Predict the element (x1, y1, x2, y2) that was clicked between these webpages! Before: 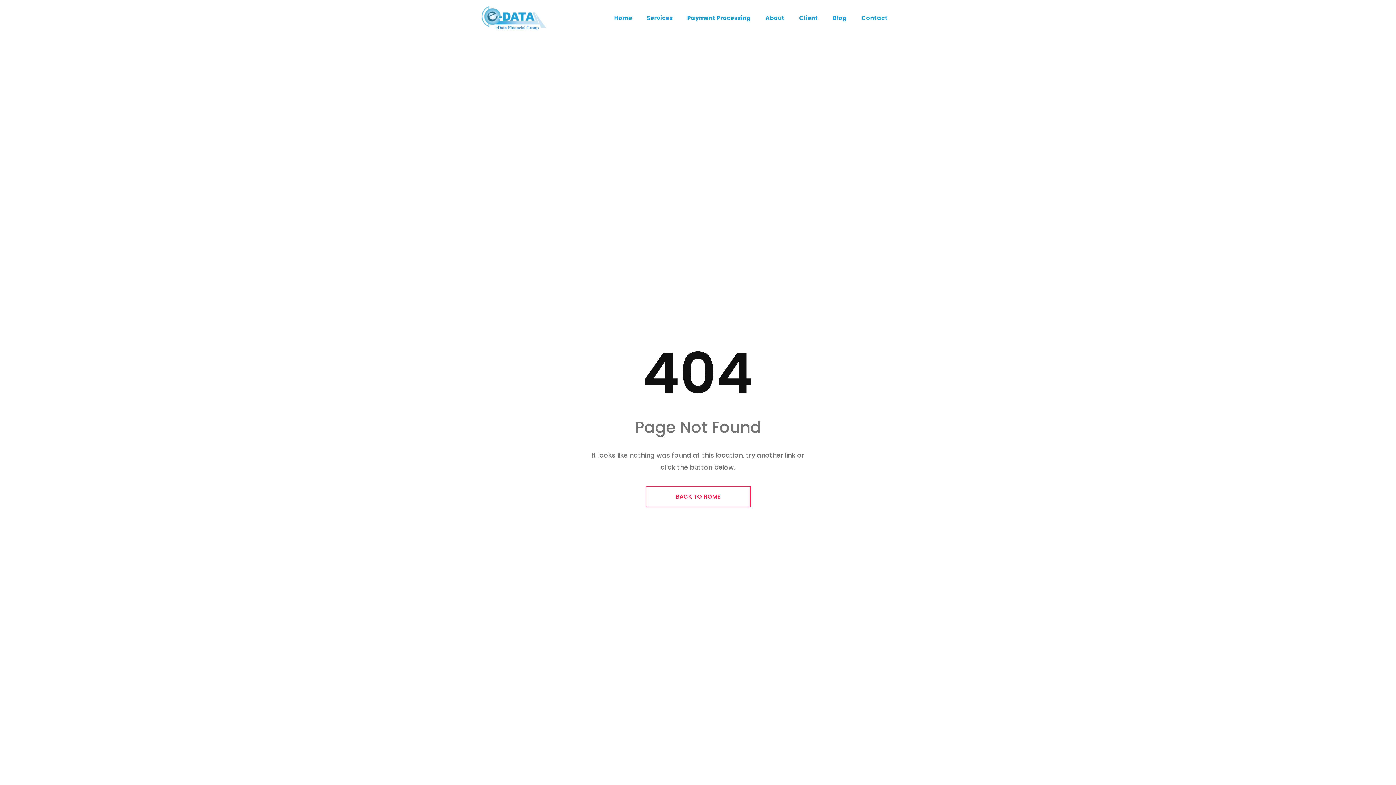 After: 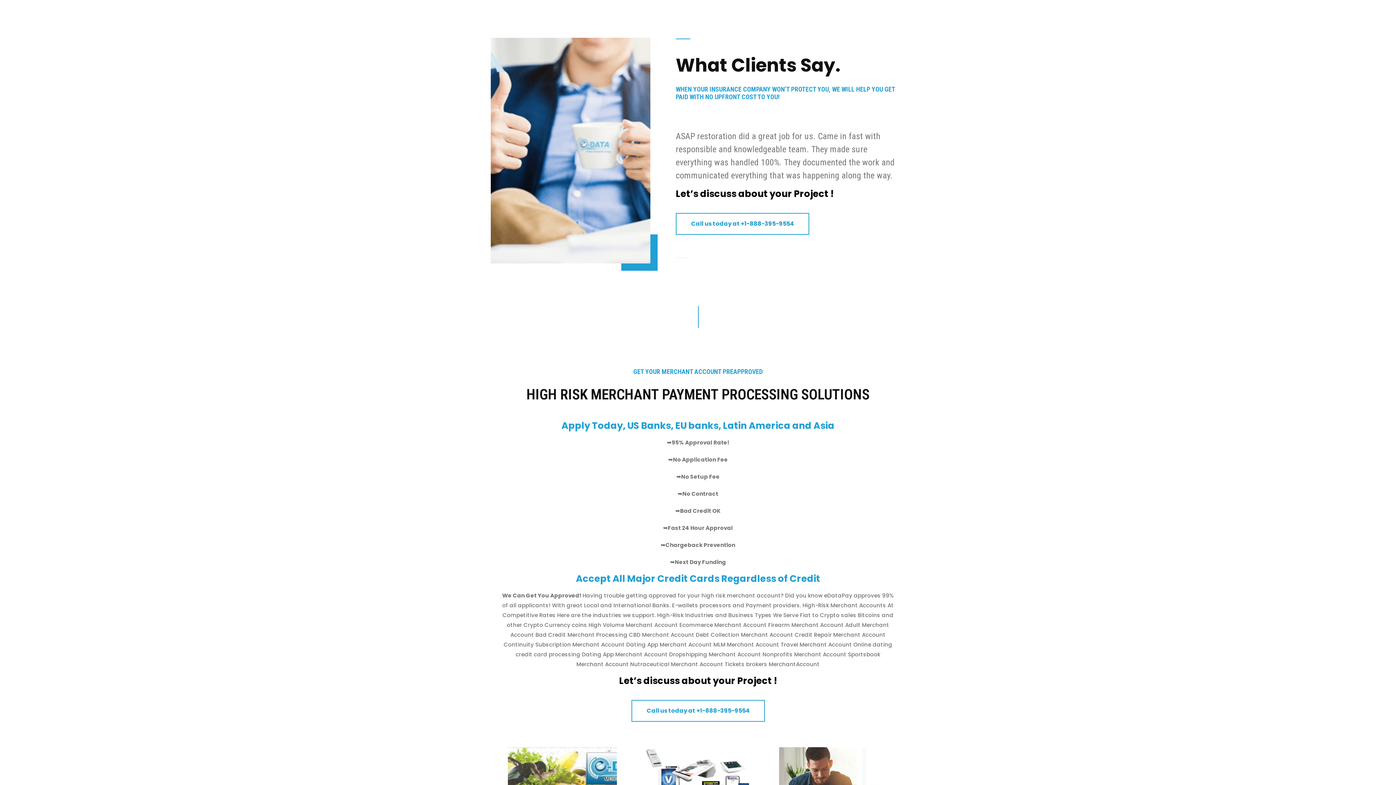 Action: bbox: (792, 9, 825, 26) label: Client